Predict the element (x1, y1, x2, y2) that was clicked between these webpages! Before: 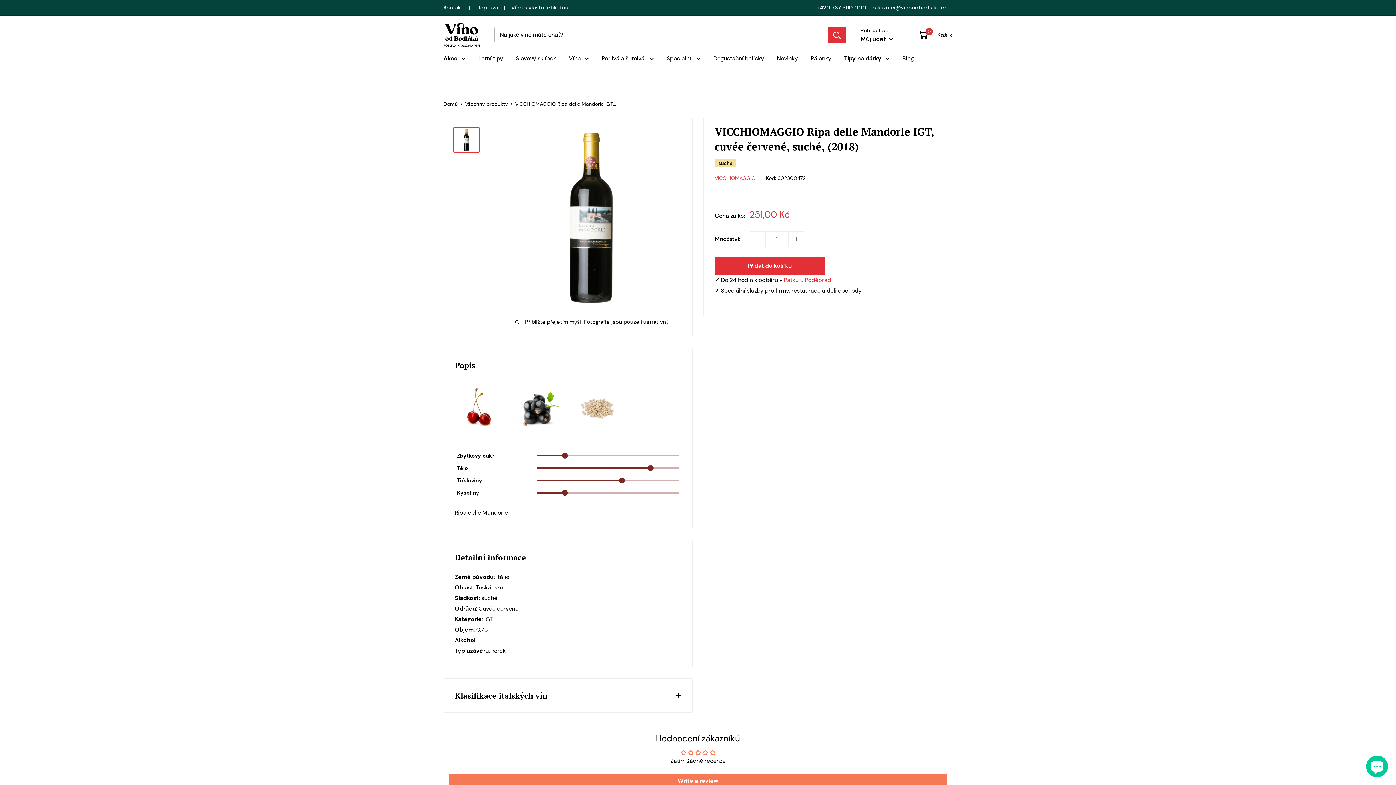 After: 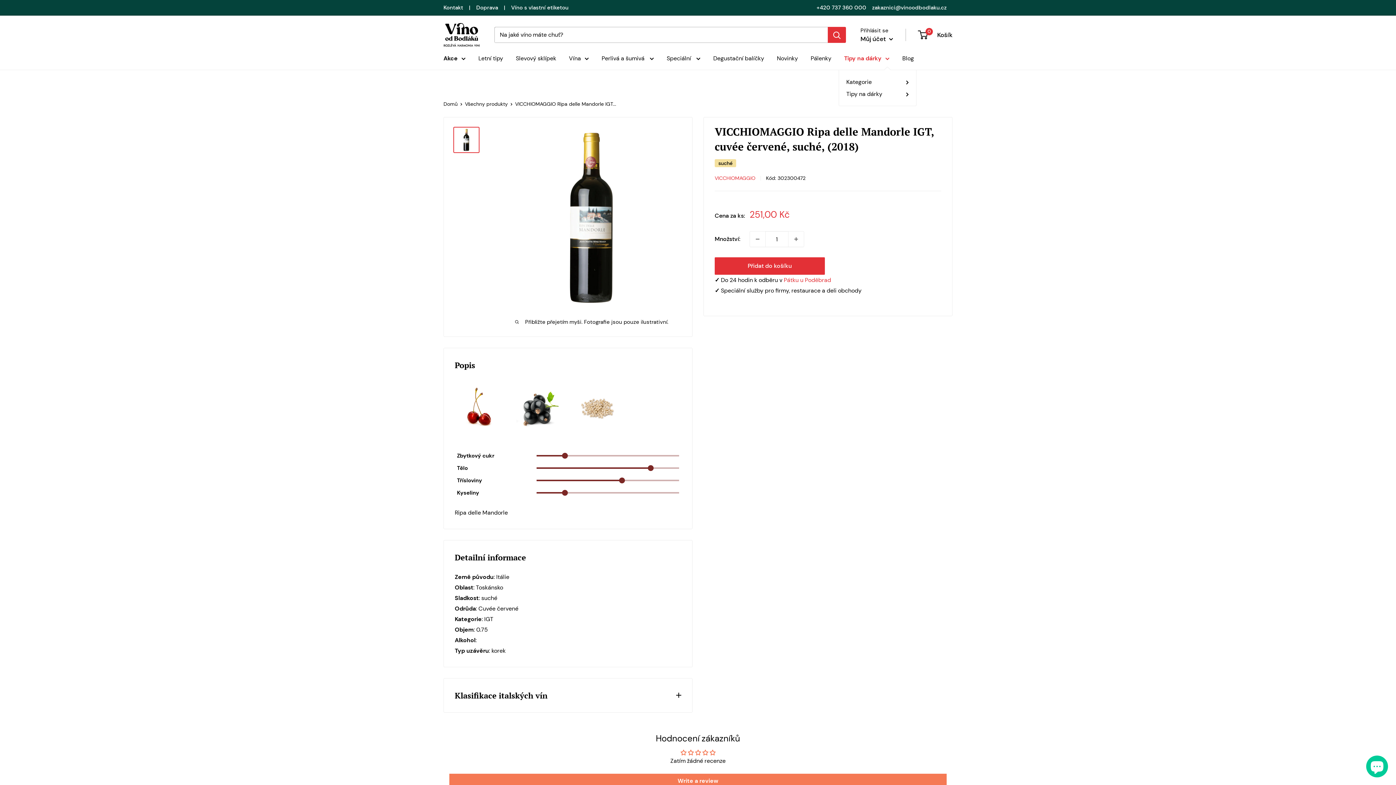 Action: label: Tipy na dárky bbox: (844, 53, 889, 63)